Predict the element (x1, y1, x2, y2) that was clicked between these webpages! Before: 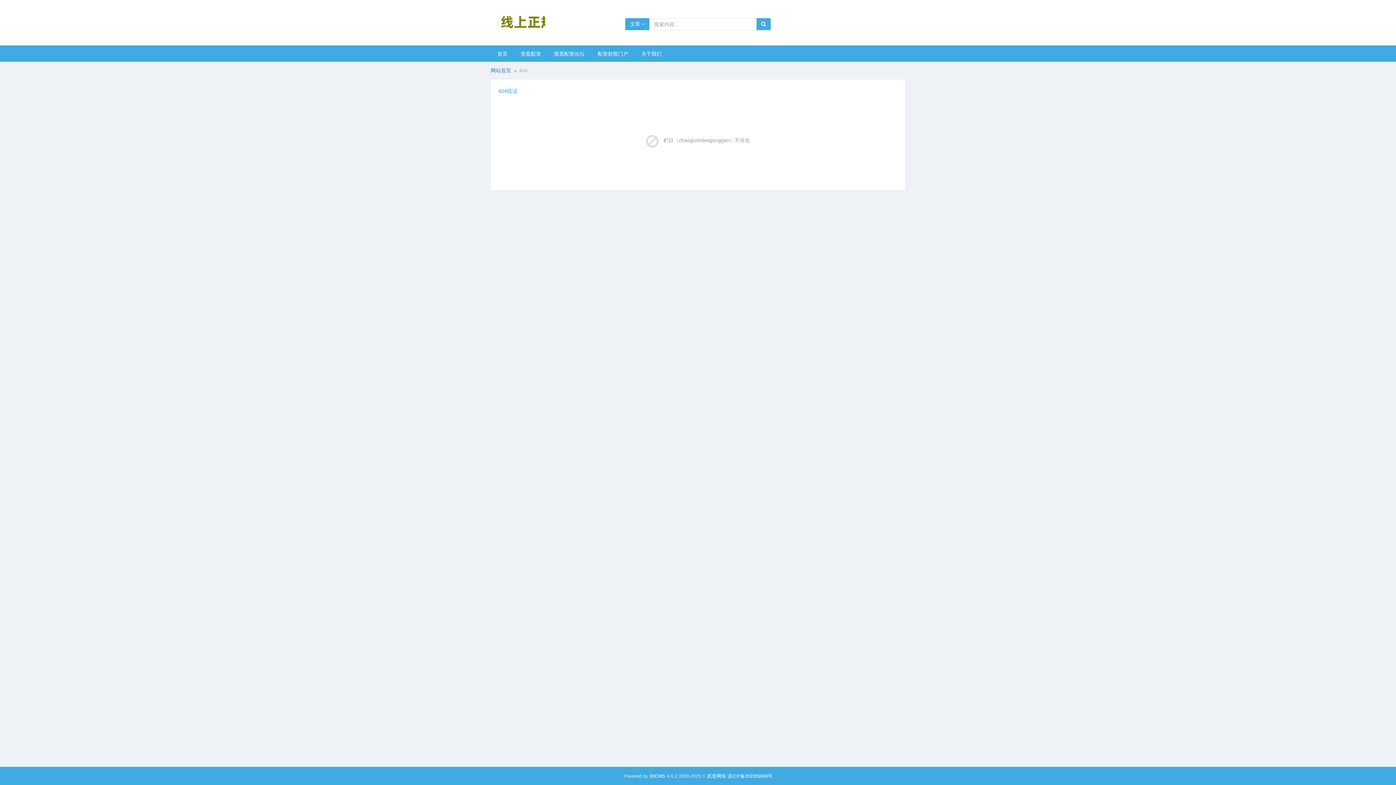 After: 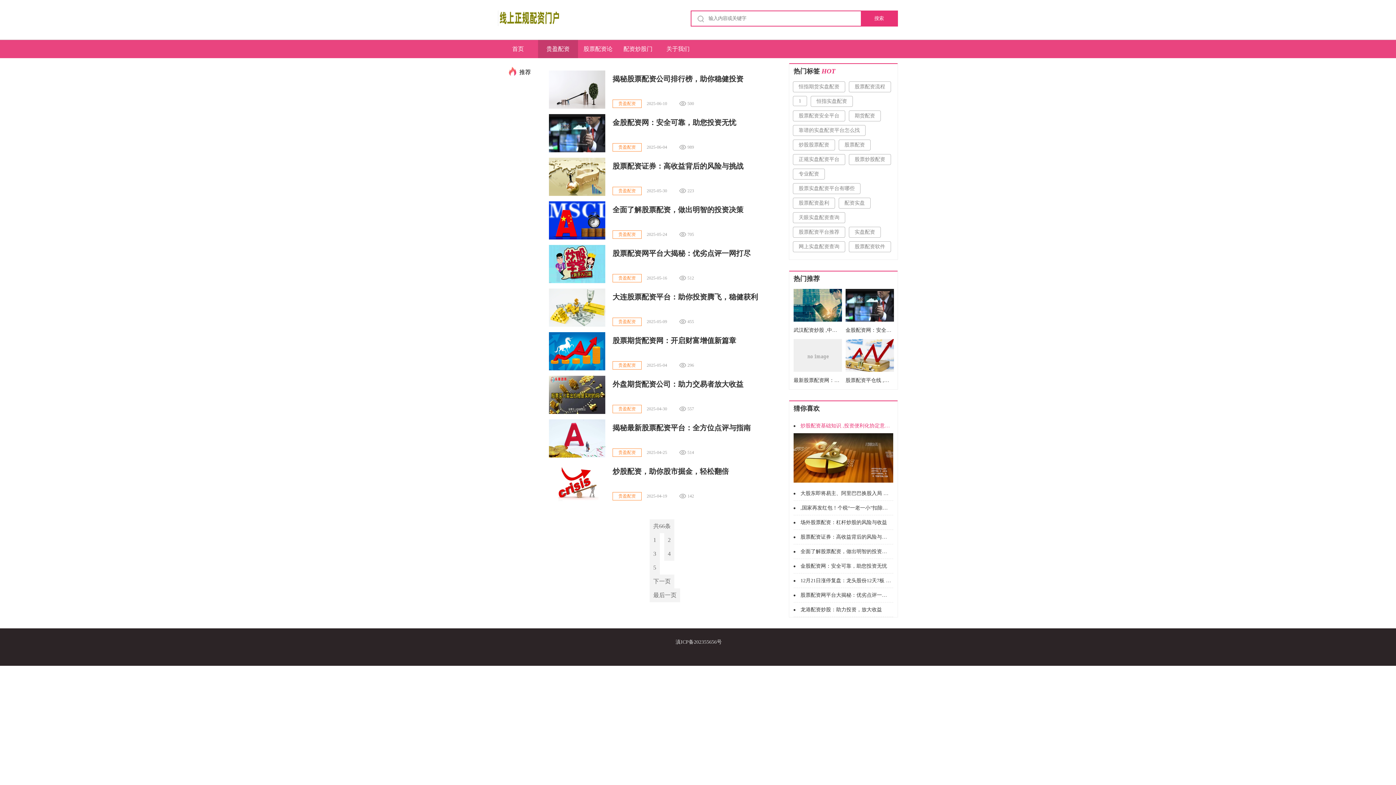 Action: label: 贵盈配资 bbox: (514, 45, 547, 61)